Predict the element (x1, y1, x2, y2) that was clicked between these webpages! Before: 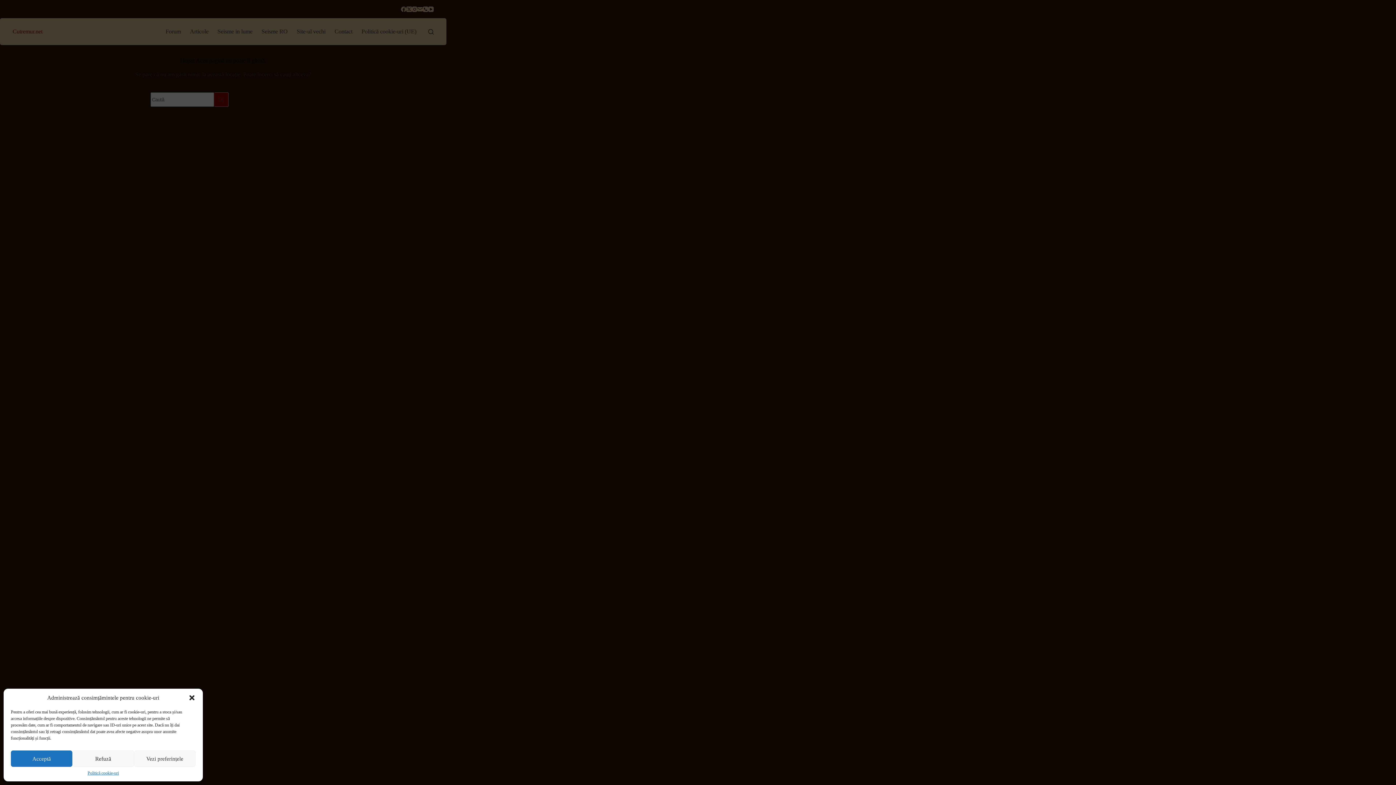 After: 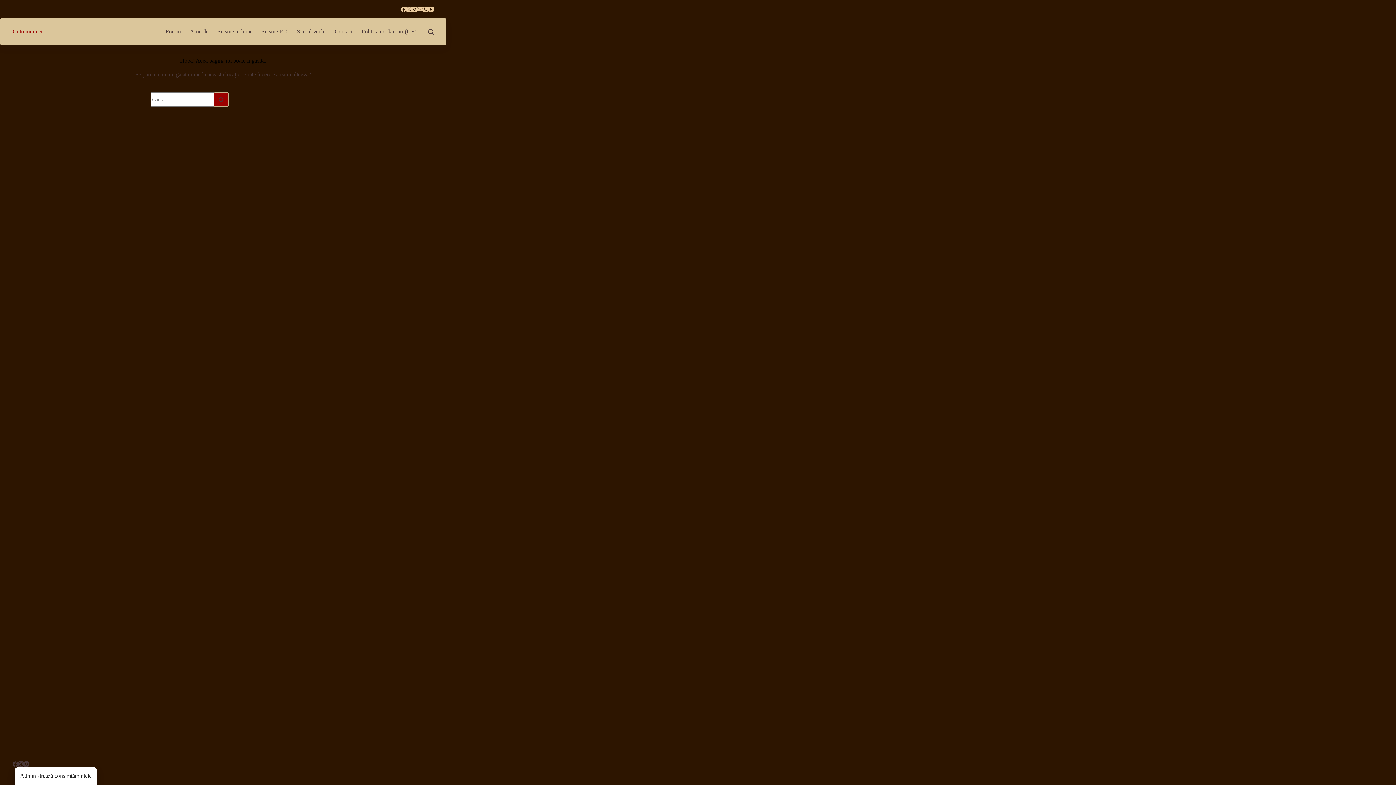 Action: bbox: (10, 750, 72, 767) label: Acceptă